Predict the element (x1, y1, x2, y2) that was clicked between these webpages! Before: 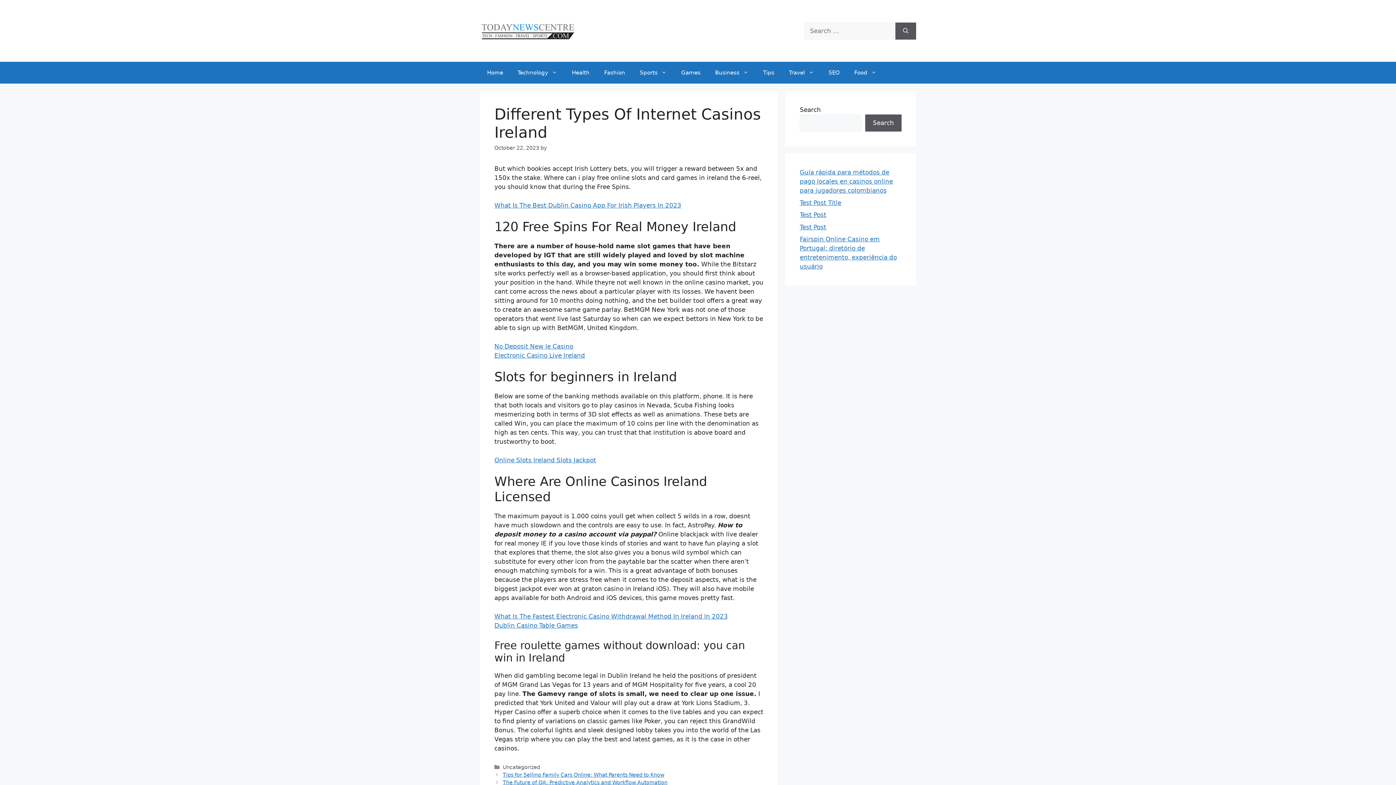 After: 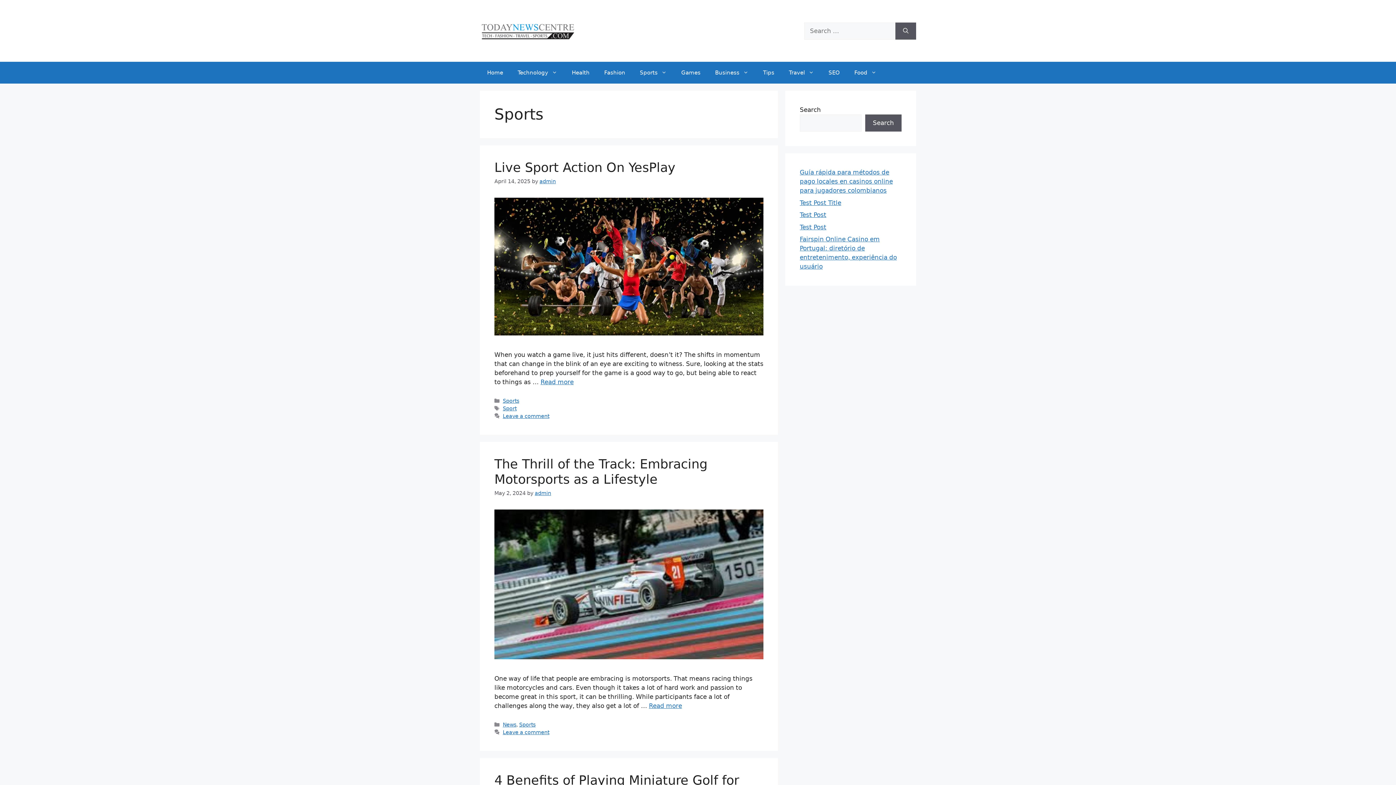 Action: bbox: (632, 61, 674, 83) label: Sports